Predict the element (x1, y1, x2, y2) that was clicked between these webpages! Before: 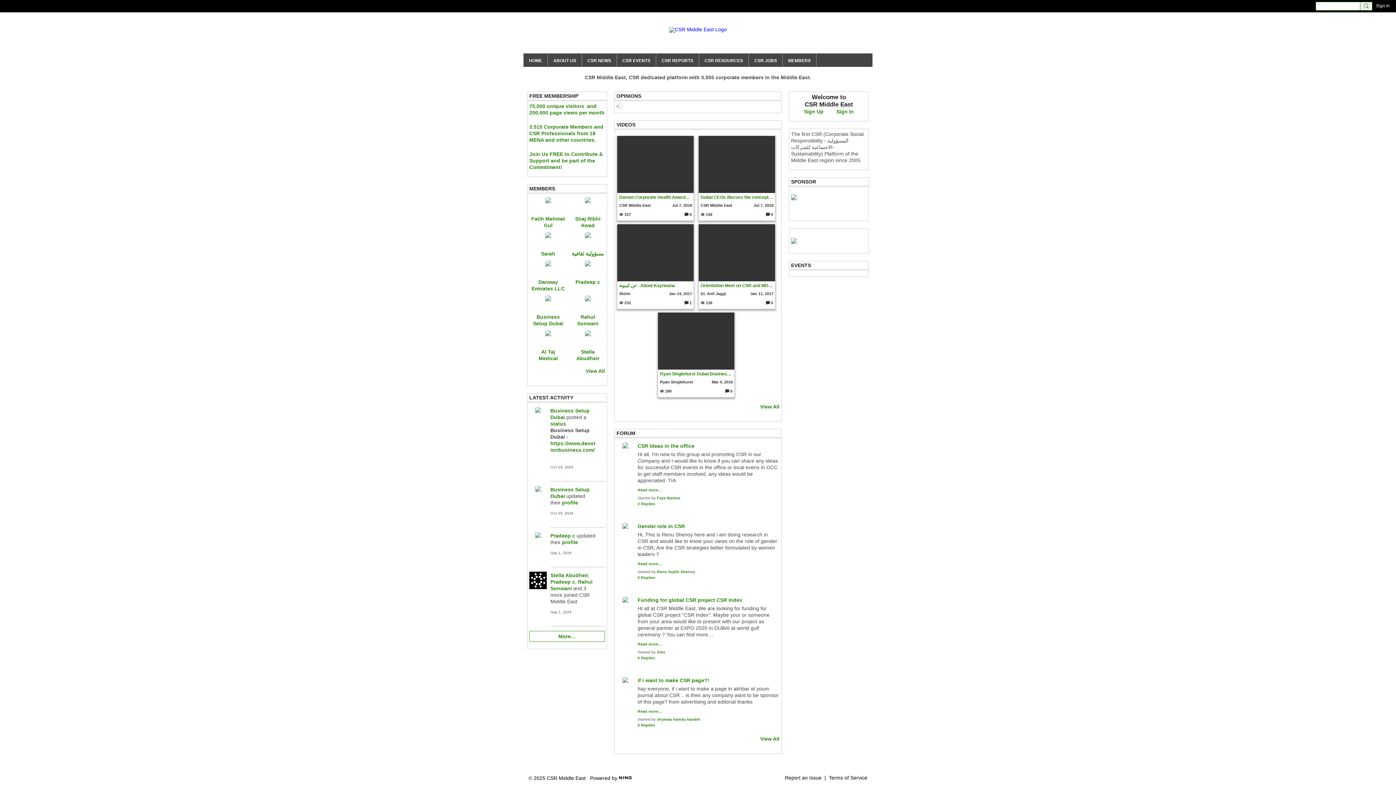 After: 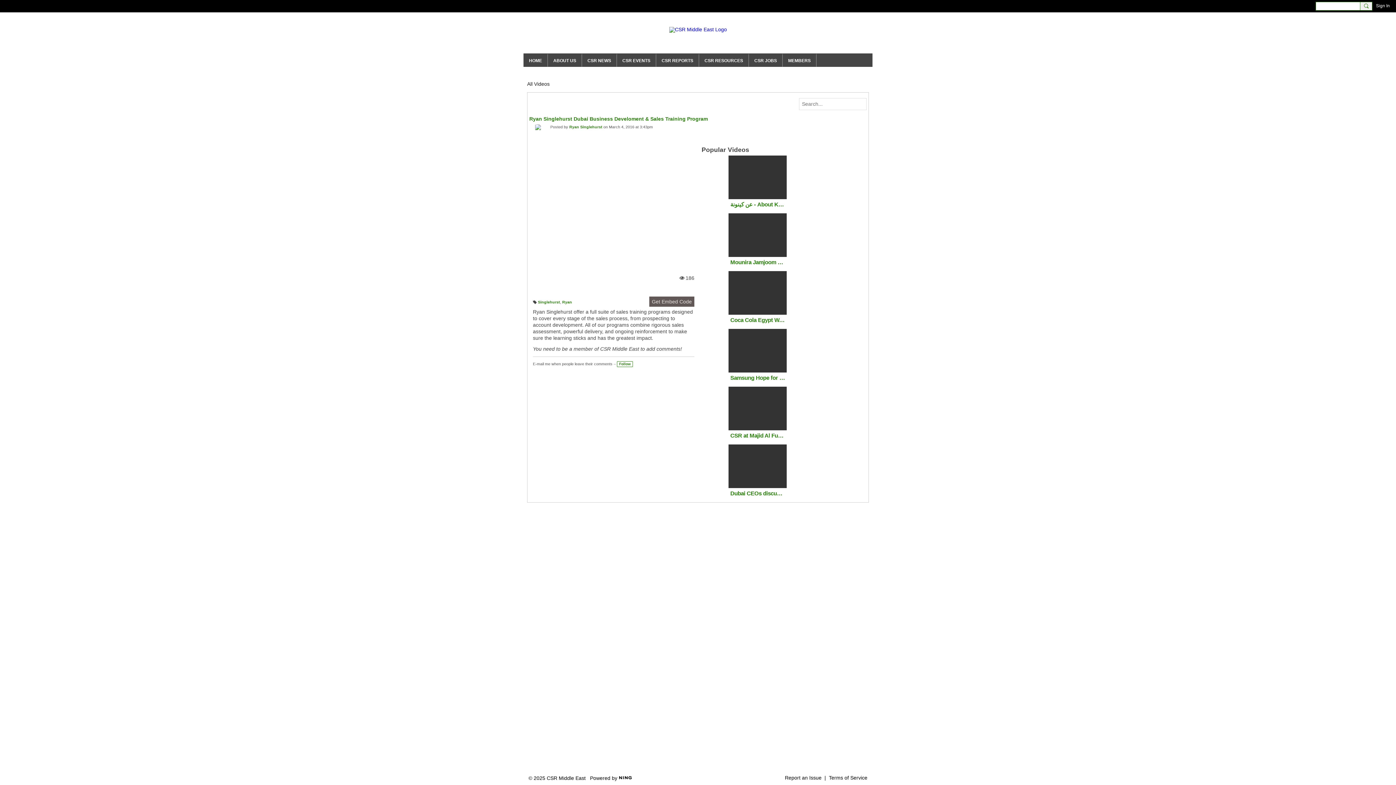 Action: bbox: (660, 371, 732, 377) label: Ryan Singlehurst Dubai Business Develoment & Sales Training Program